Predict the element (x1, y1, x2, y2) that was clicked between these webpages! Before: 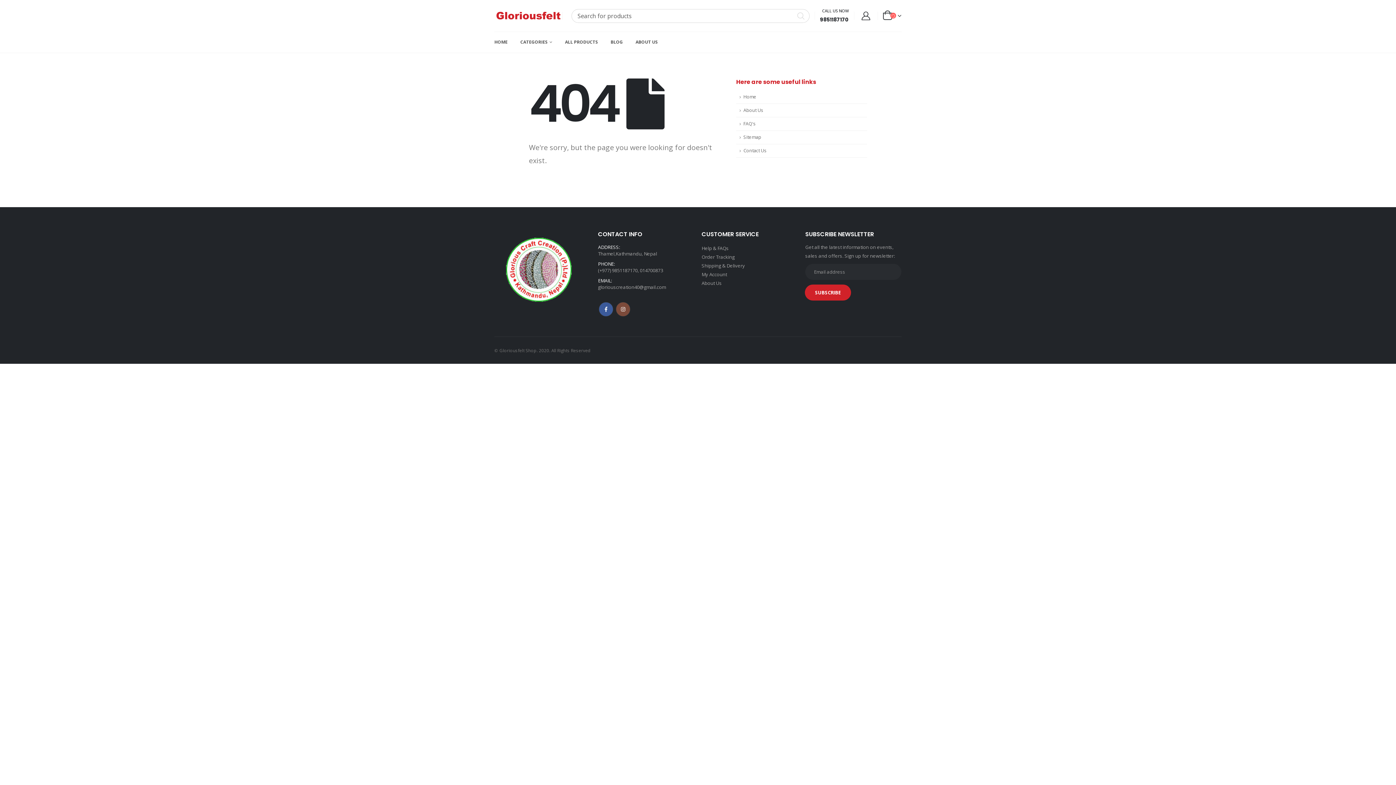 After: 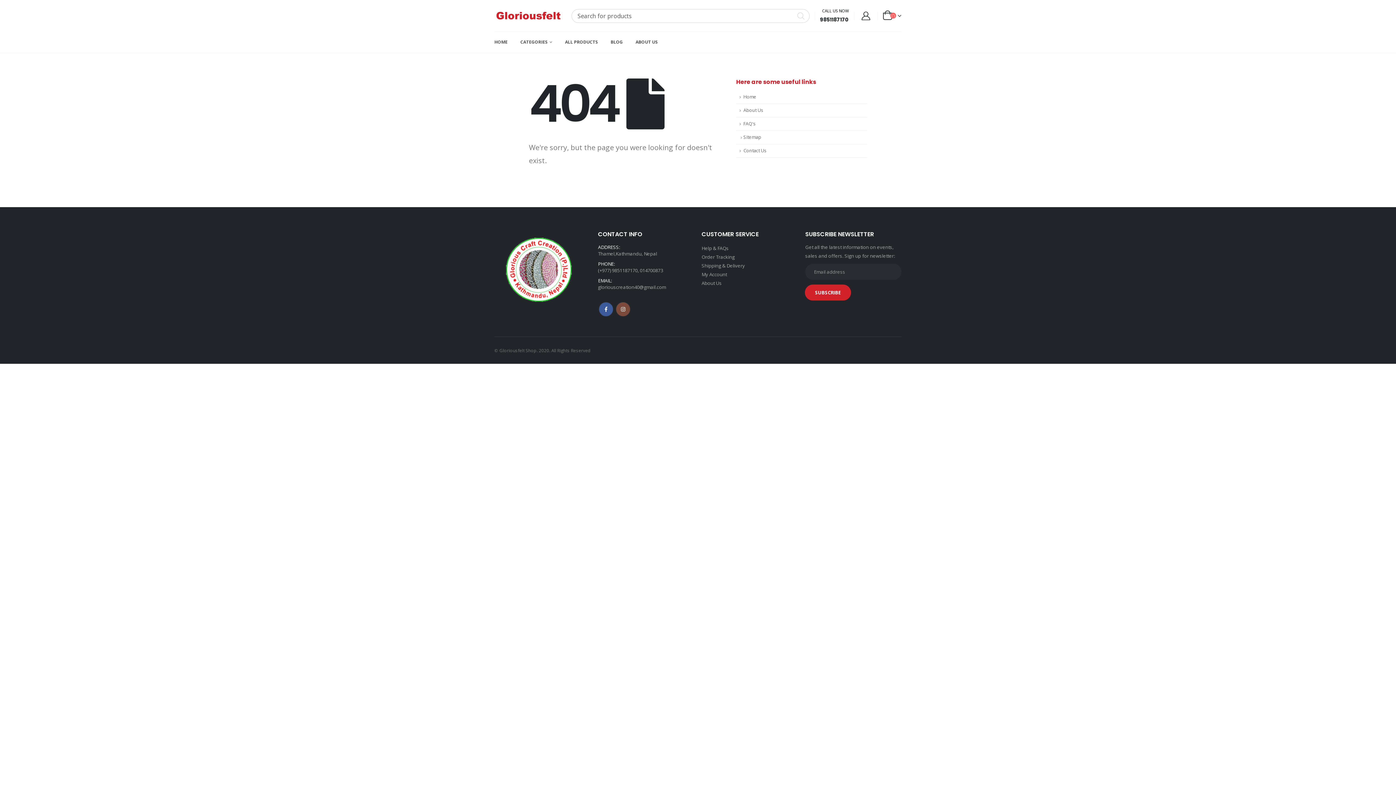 Action: bbox: (736, 130, 867, 144) label: Sitemap